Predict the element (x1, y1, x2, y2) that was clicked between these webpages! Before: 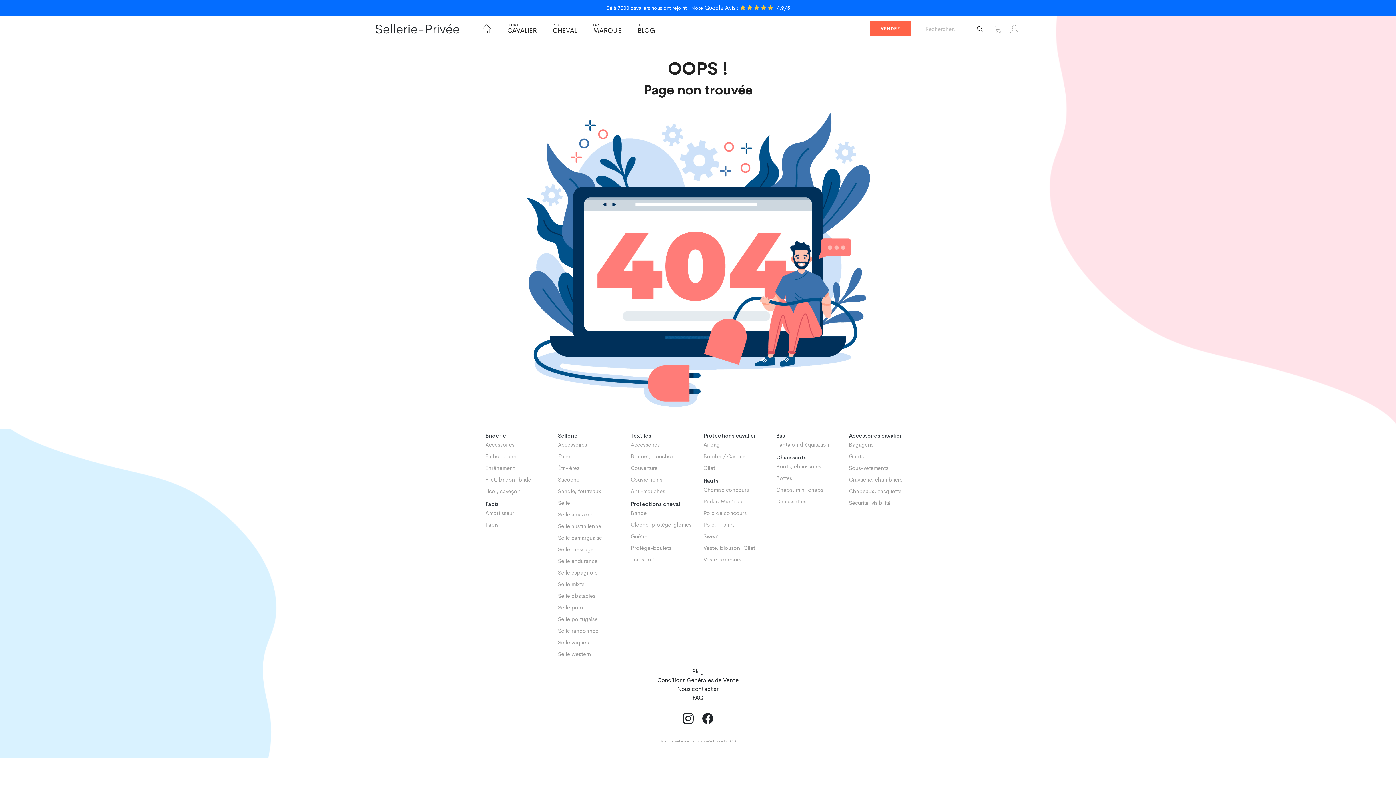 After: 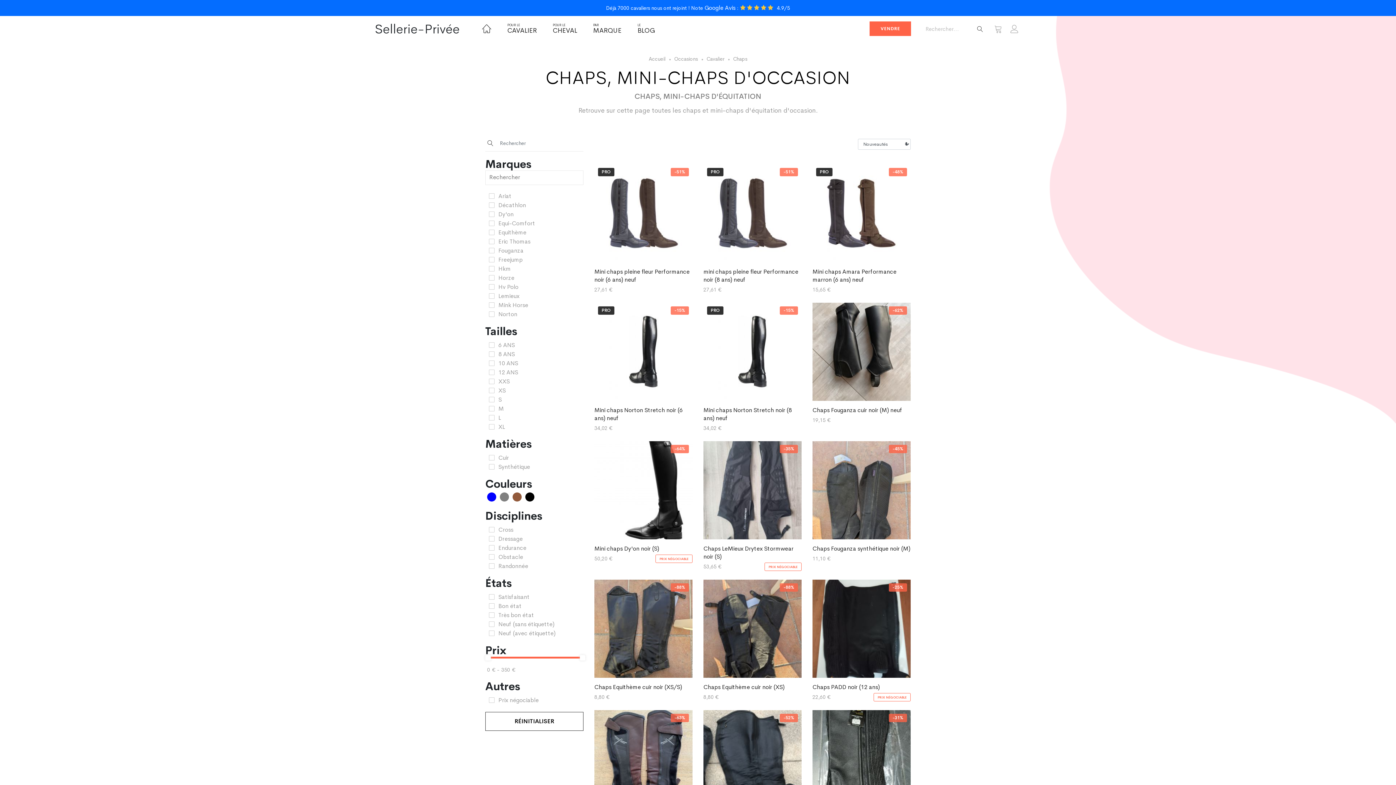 Action: bbox: (776, 484, 823, 496) label: Chaps, mini-chaps